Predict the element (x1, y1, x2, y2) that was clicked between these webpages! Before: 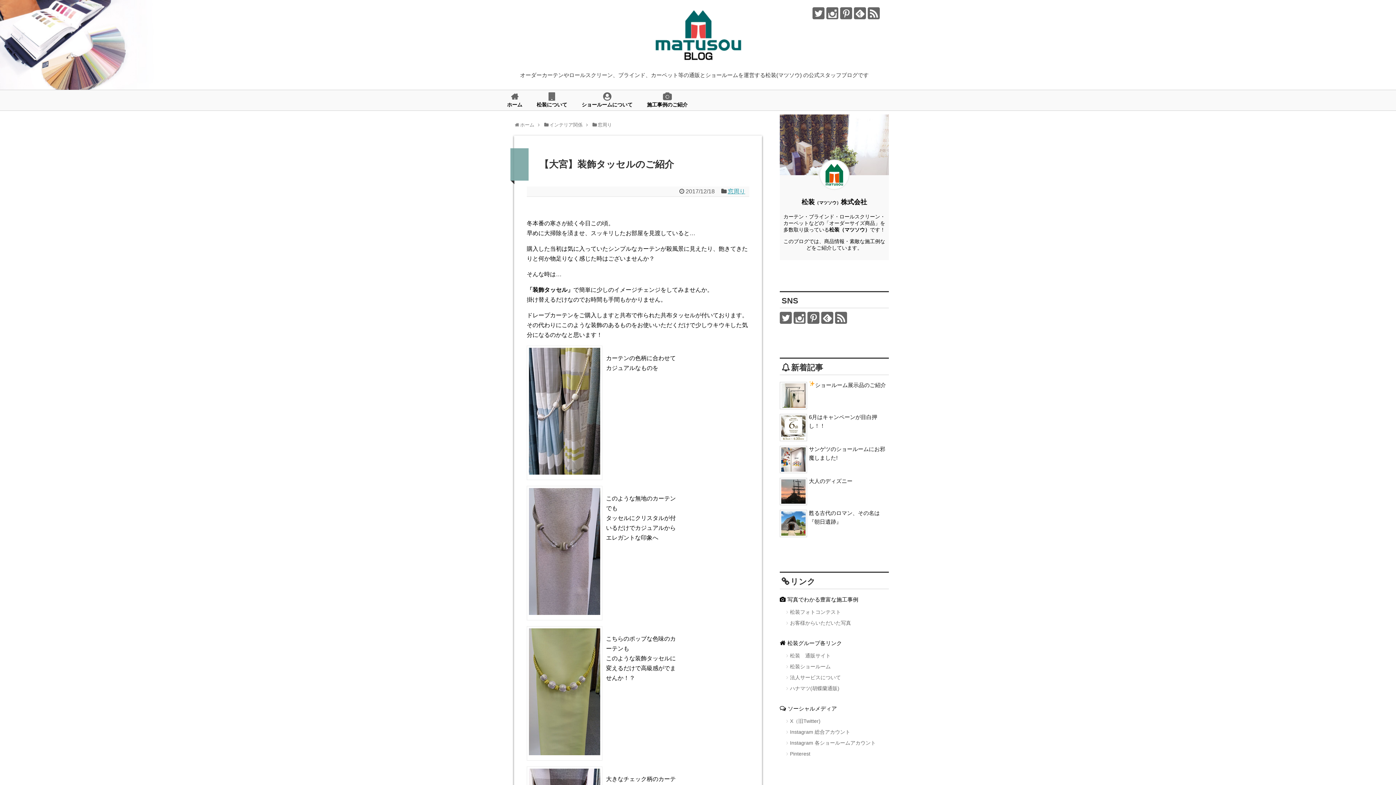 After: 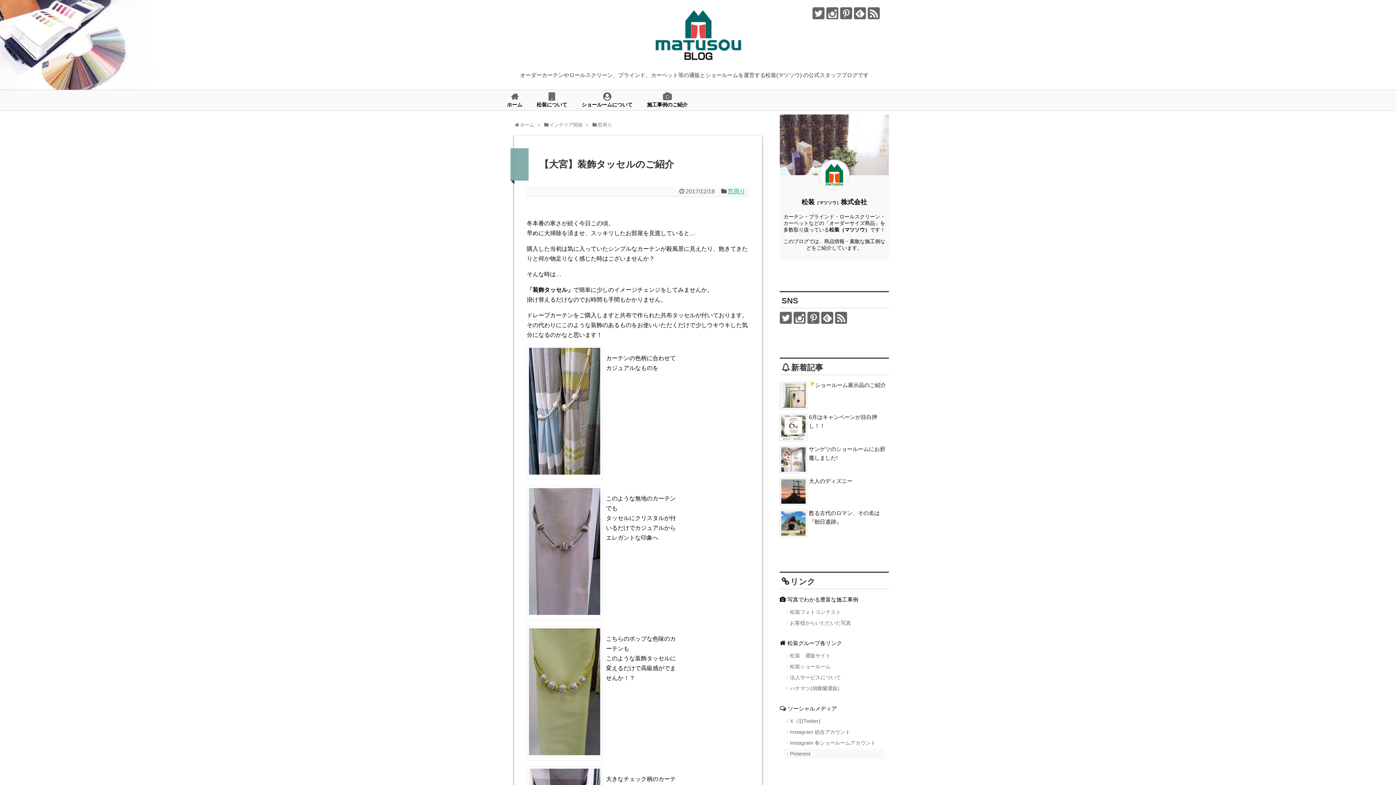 Action: bbox: (784, 749, 884, 759) label: Pinterest